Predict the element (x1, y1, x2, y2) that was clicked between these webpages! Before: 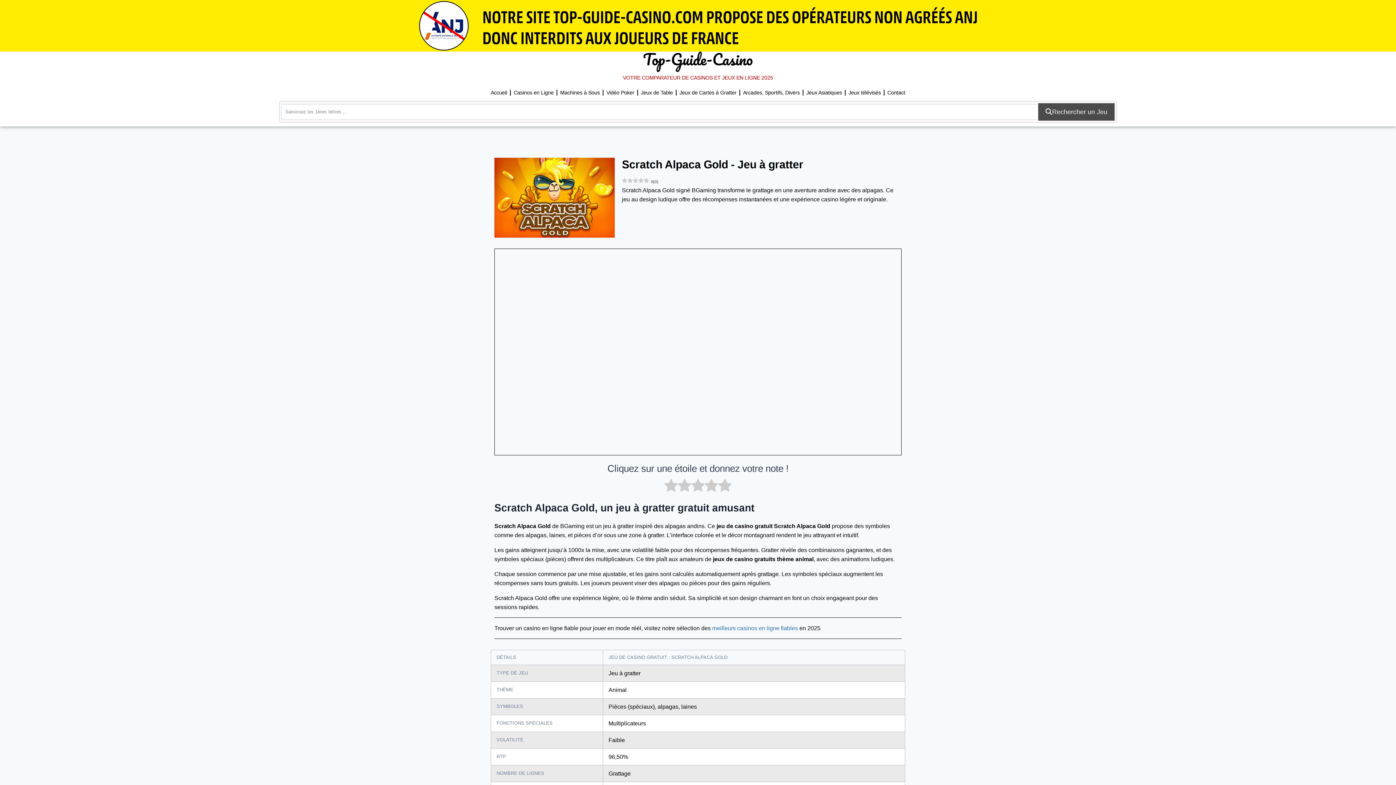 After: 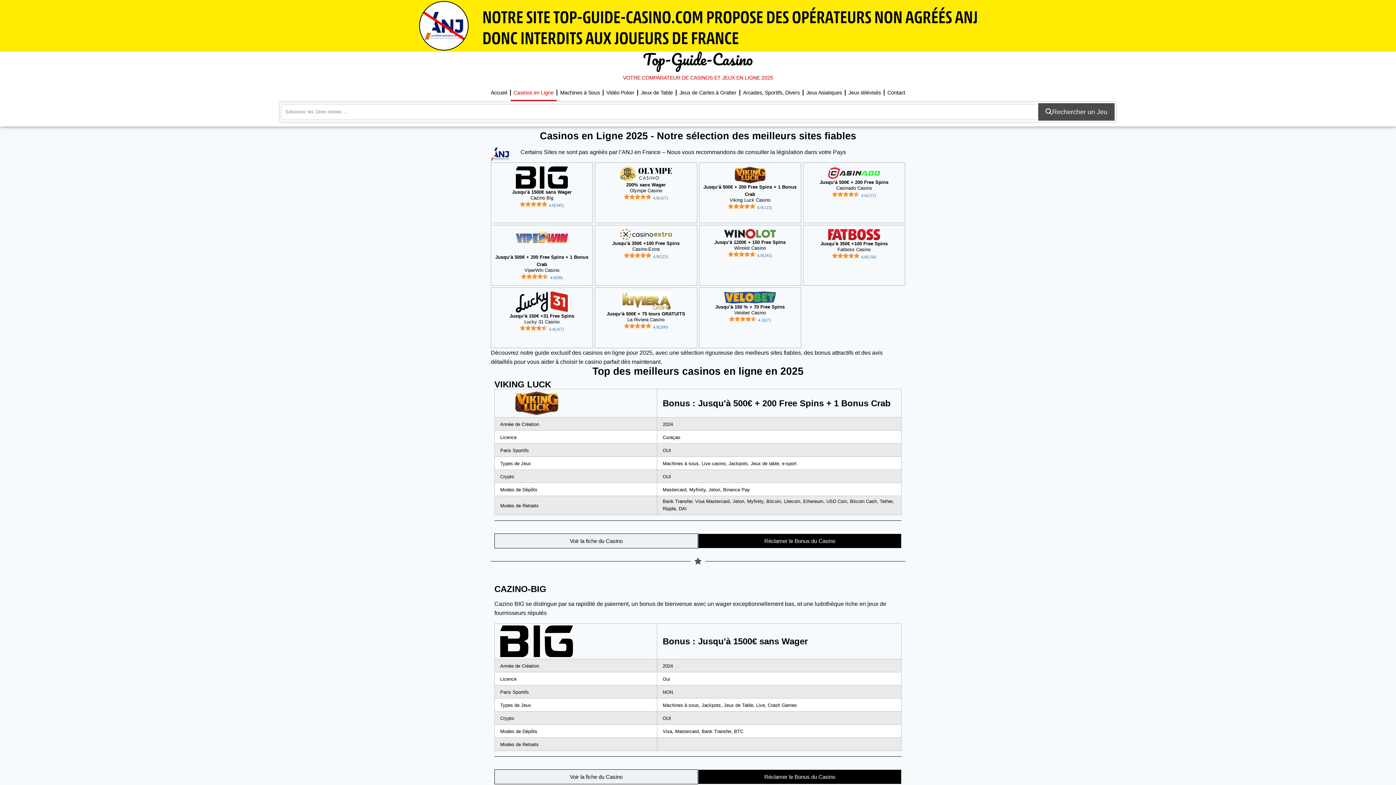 Action: bbox: (712, 625, 798, 631) label: meilleurs casinos en ligne fiables